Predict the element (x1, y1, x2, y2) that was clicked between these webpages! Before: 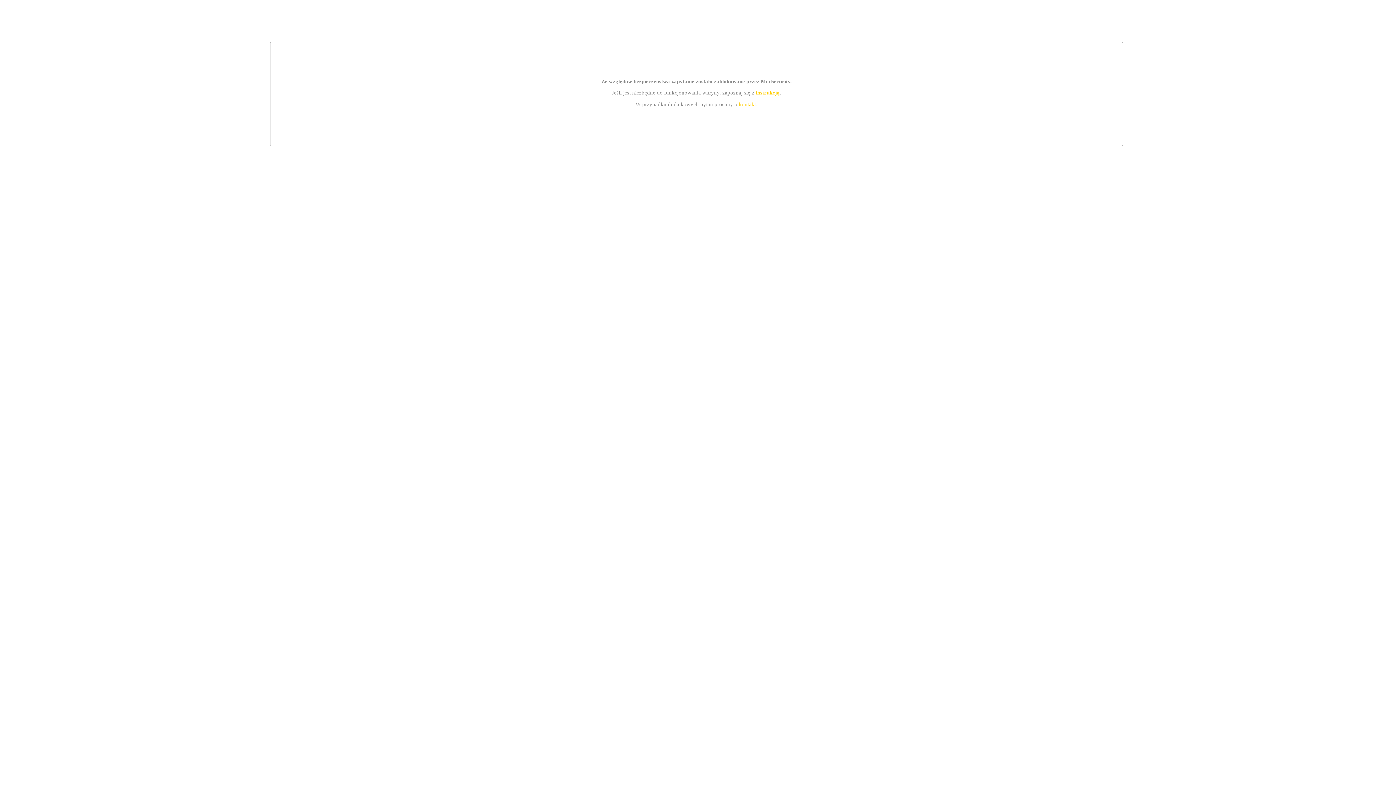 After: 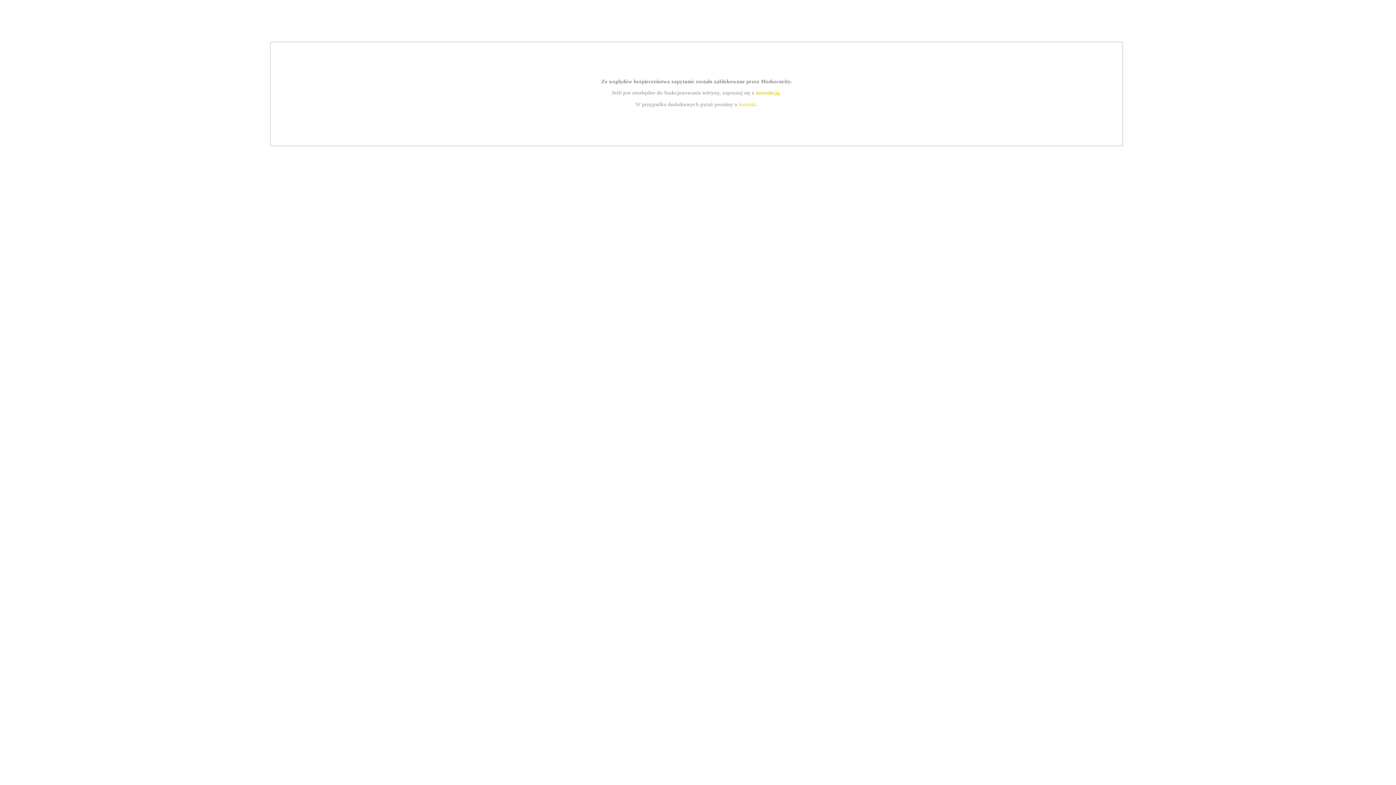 Action: bbox: (755, 89, 779, 95) label: instrukcją